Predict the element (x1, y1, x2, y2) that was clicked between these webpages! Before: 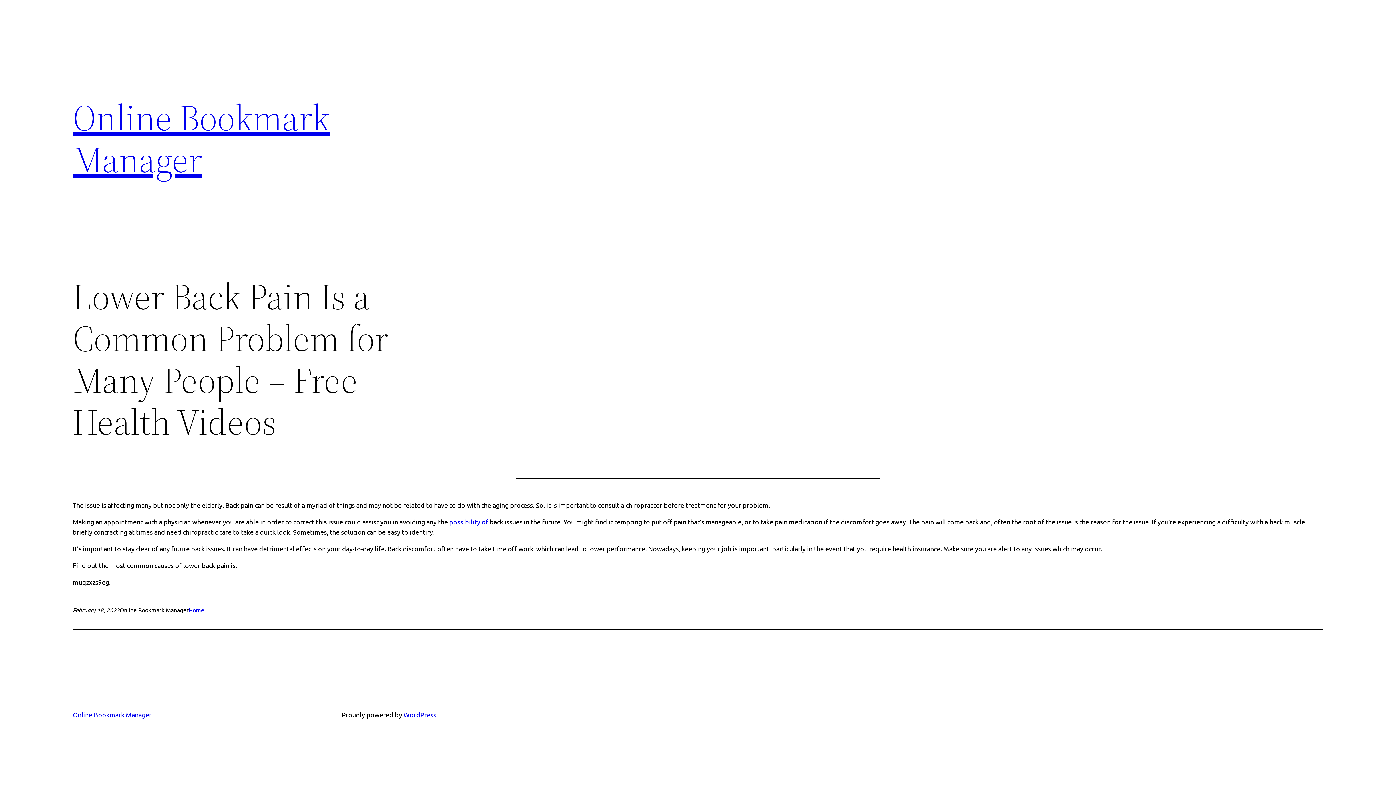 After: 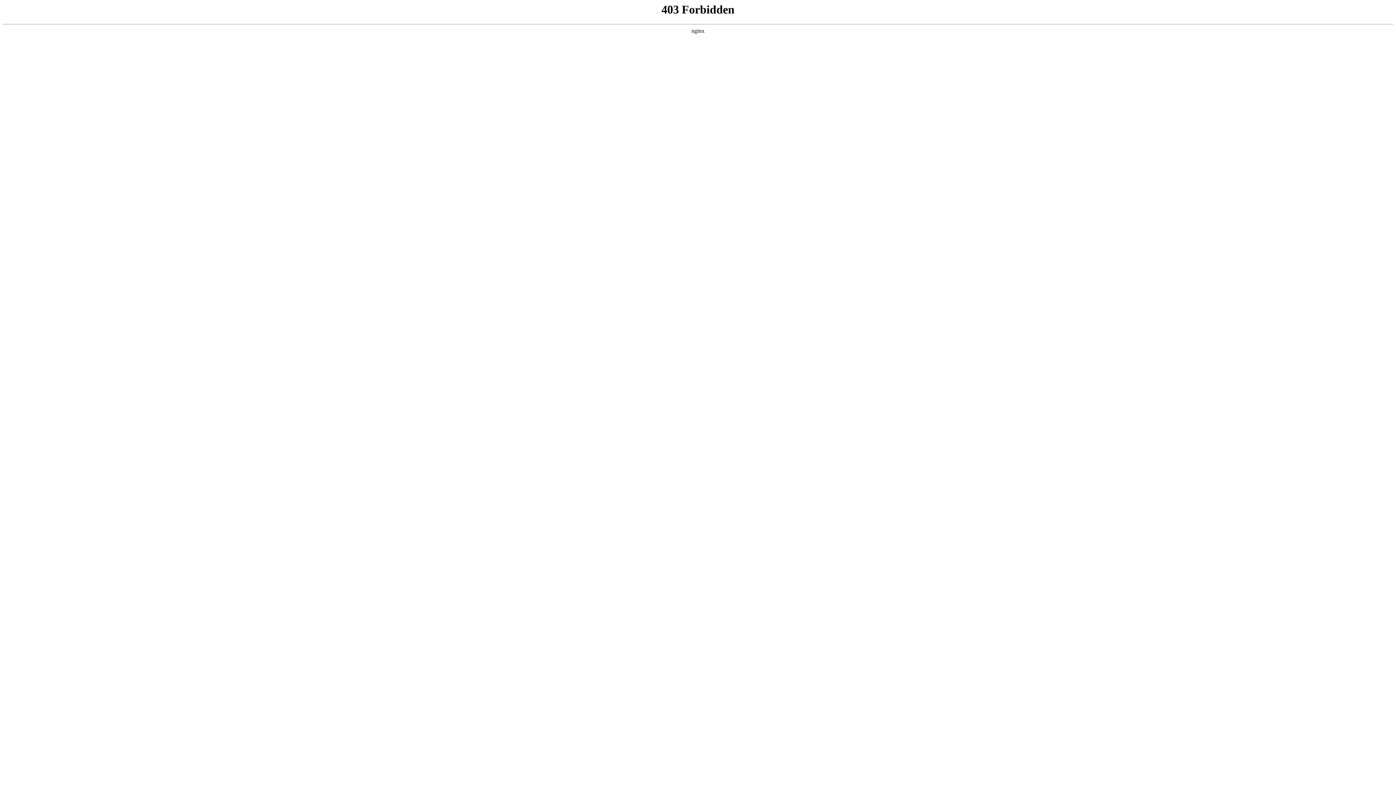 Action: bbox: (403, 711, 436, 718) label: WordPress